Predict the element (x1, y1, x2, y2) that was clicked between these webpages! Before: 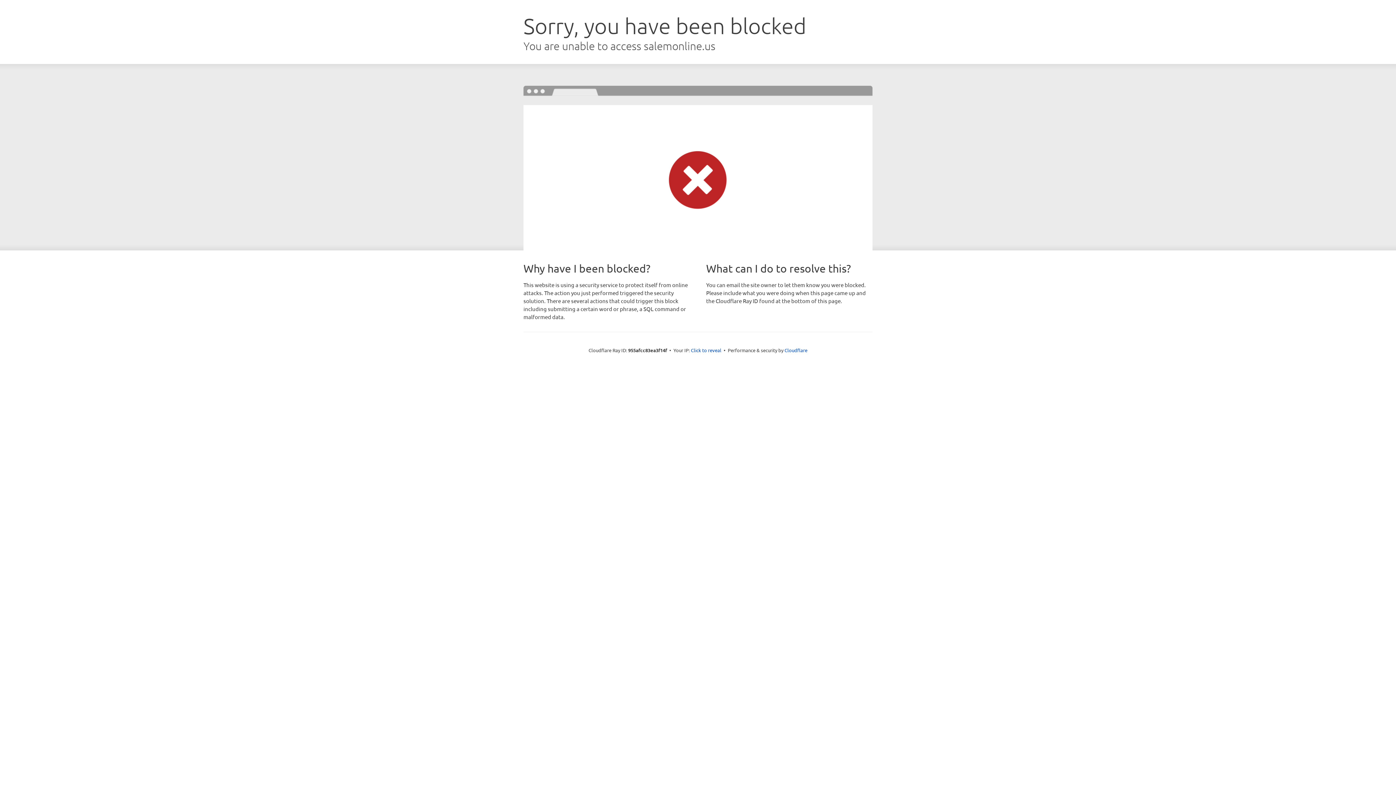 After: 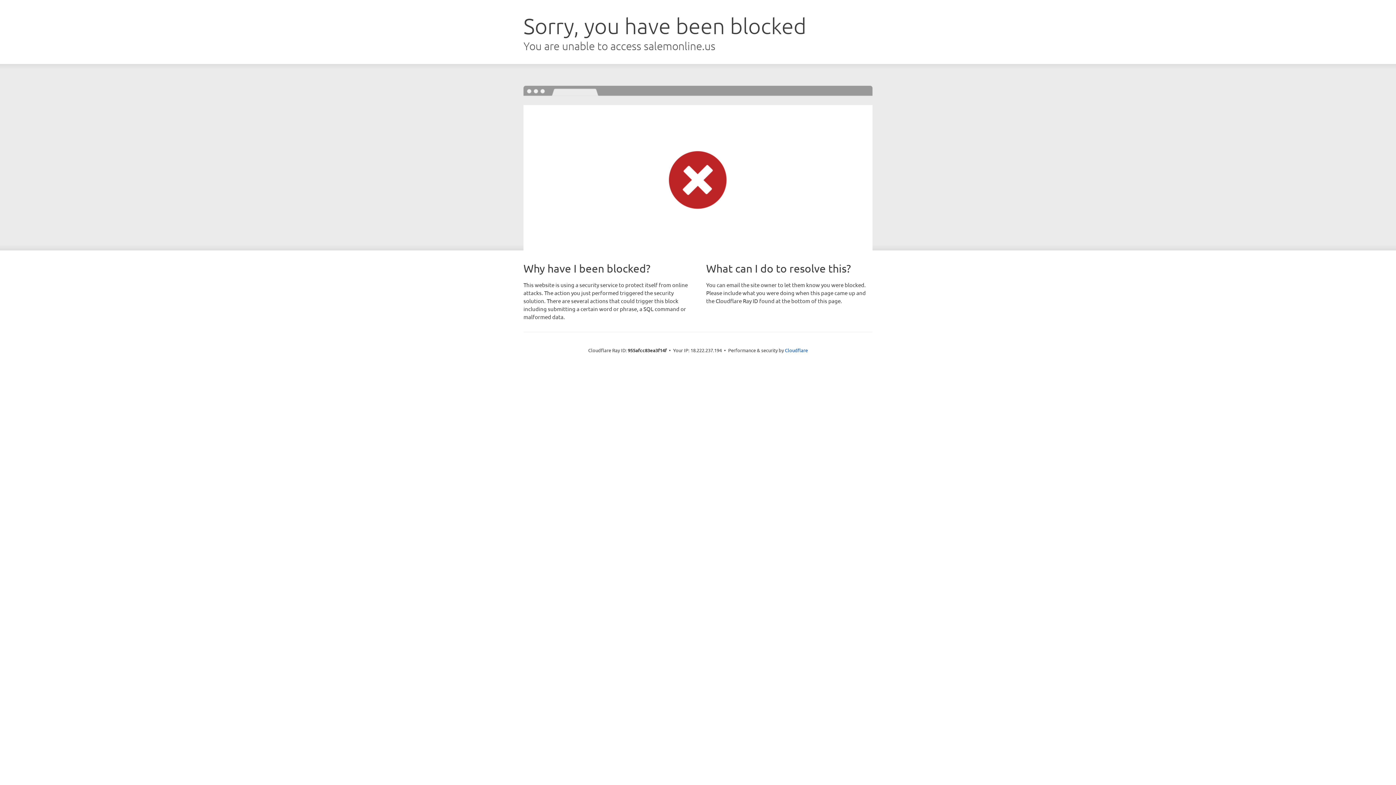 Action: label: Click to reveal bbox: (691, 346, 721, 353)